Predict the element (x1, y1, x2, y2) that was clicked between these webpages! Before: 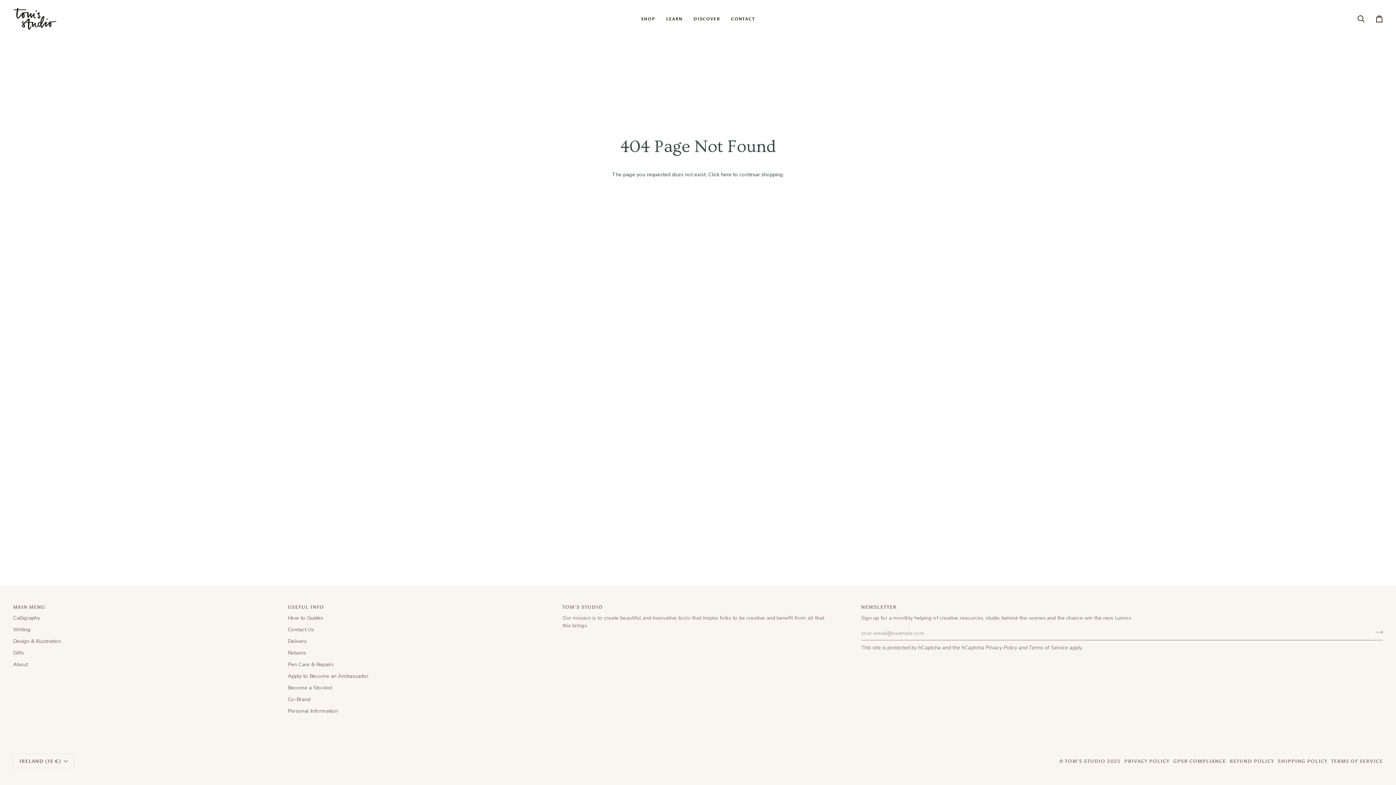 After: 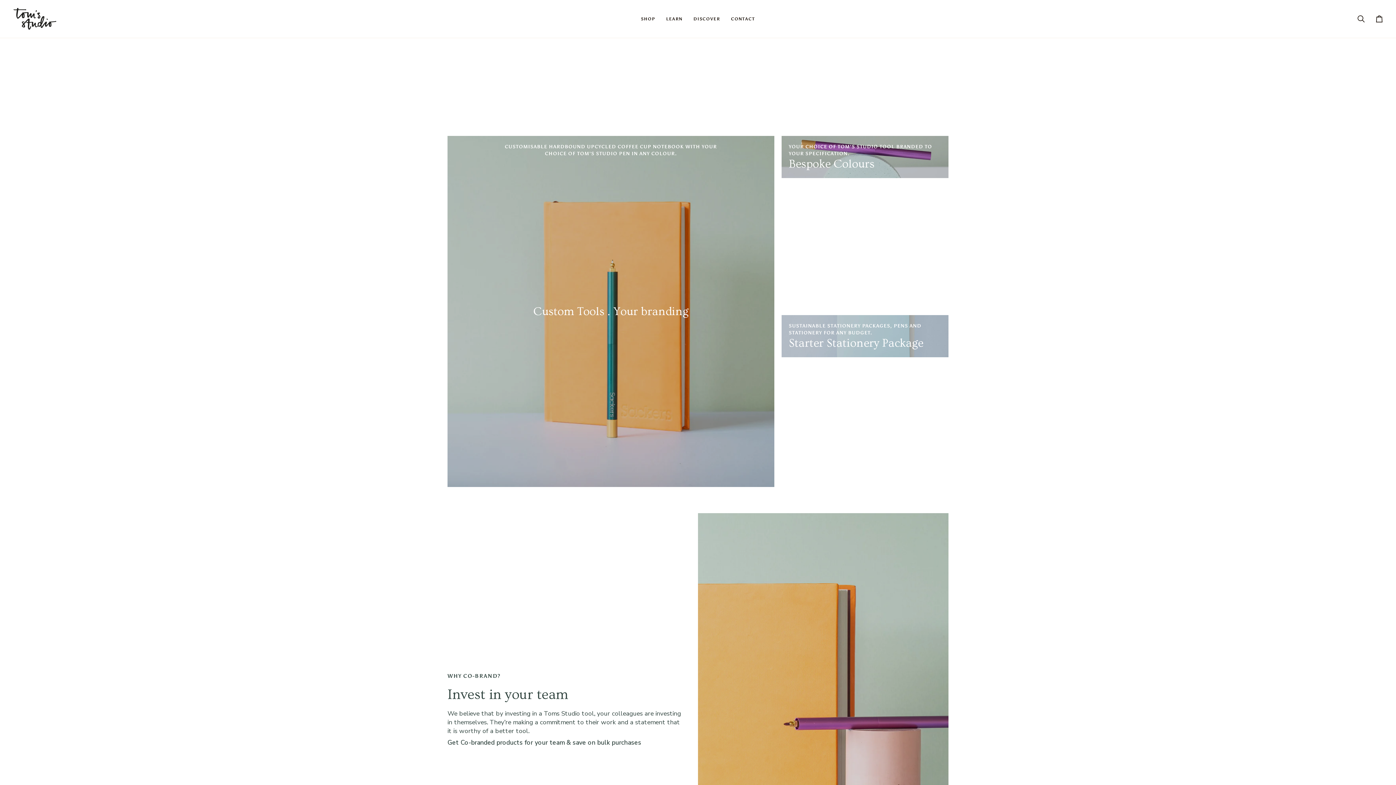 Action: label: Co-Brand bbox: (287, 696, 310, 703)